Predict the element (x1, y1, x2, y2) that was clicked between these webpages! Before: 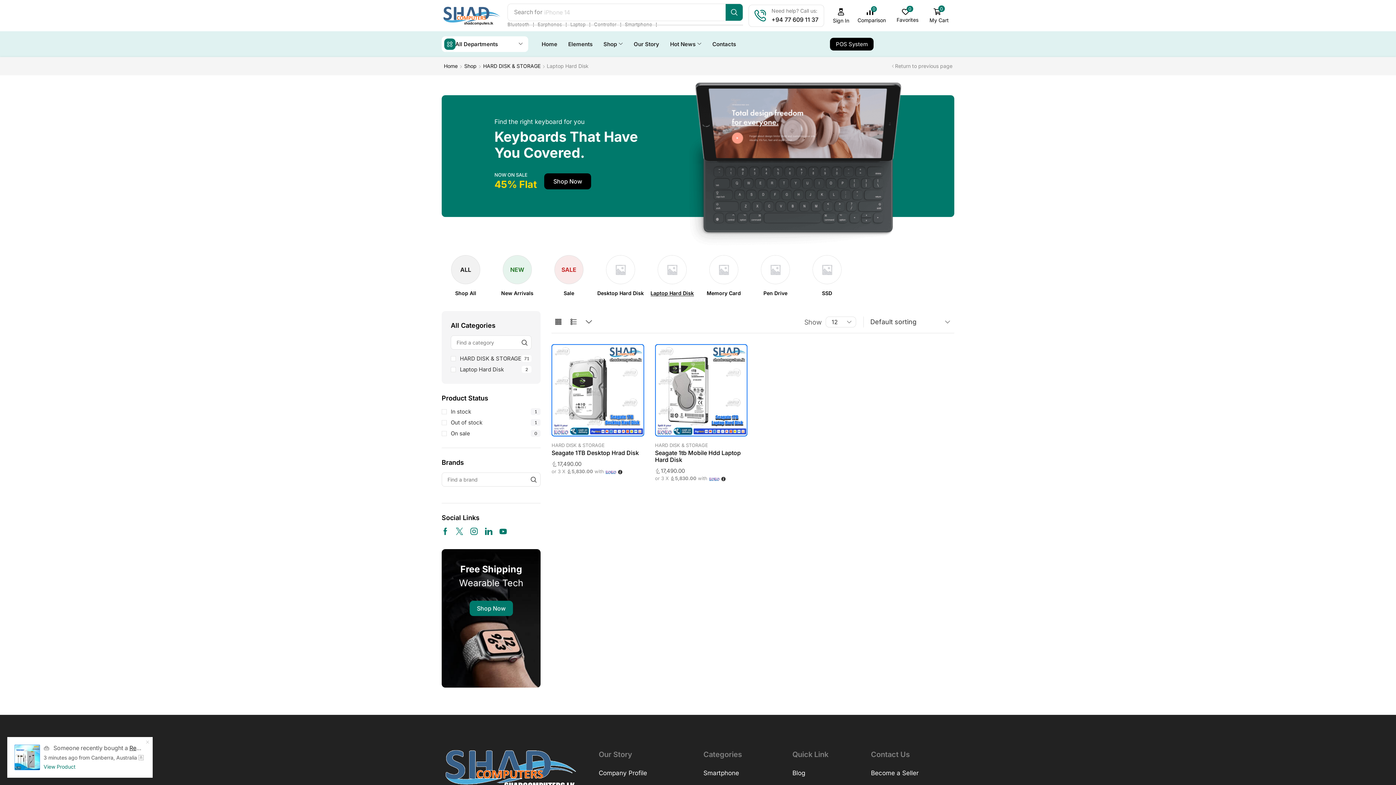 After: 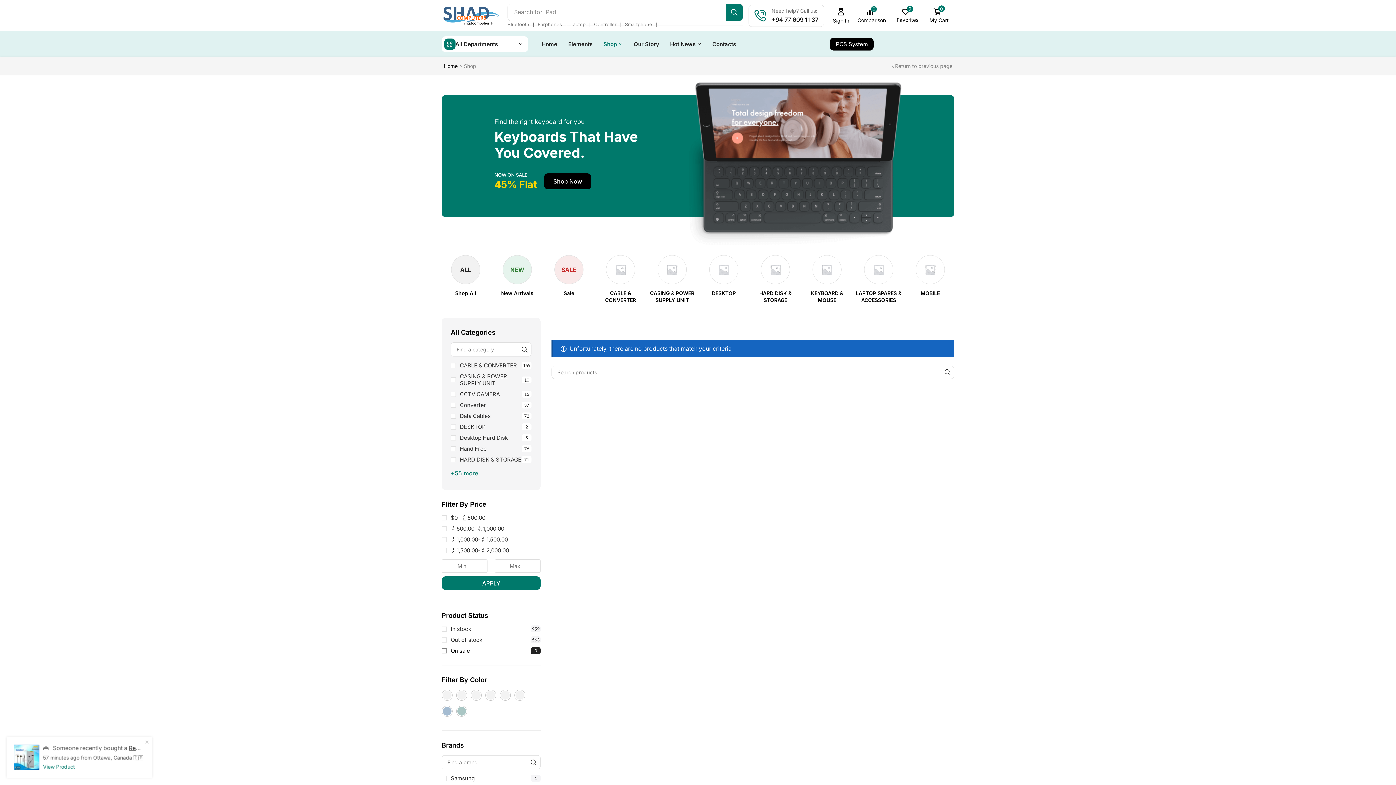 Action: bbox: (554, 265, 584, 273) label: SALE